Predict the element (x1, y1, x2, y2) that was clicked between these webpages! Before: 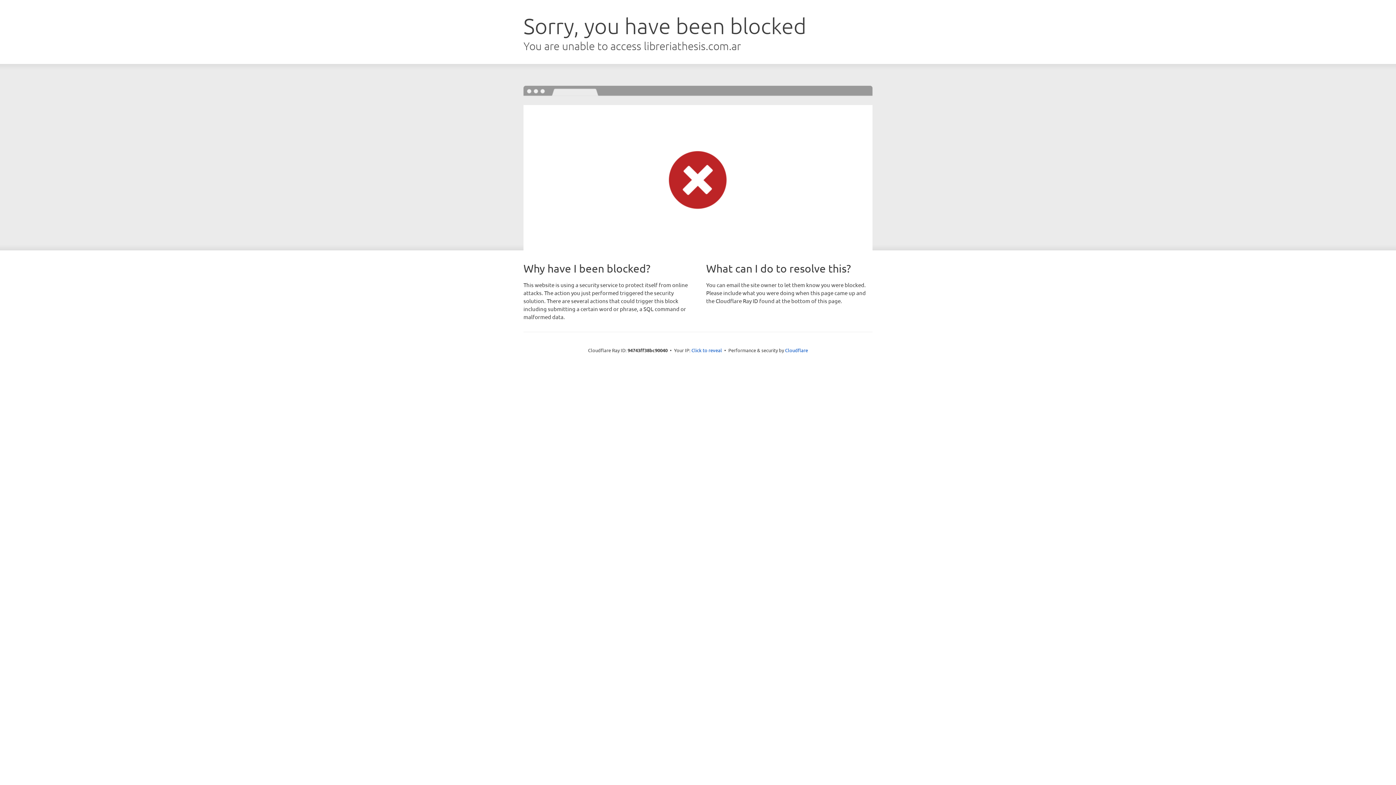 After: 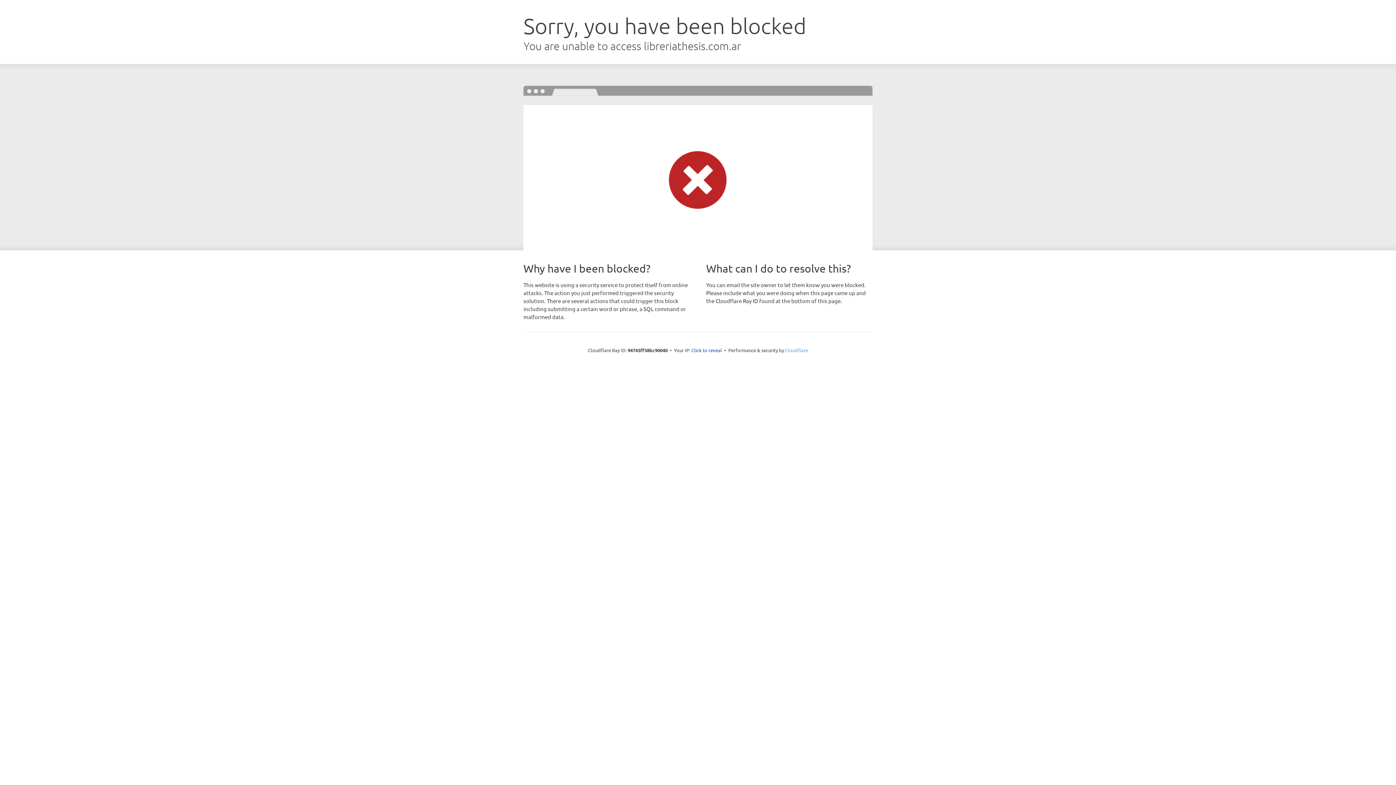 Action: bbox: (785, 347, 808, 353) label: Cloudflare